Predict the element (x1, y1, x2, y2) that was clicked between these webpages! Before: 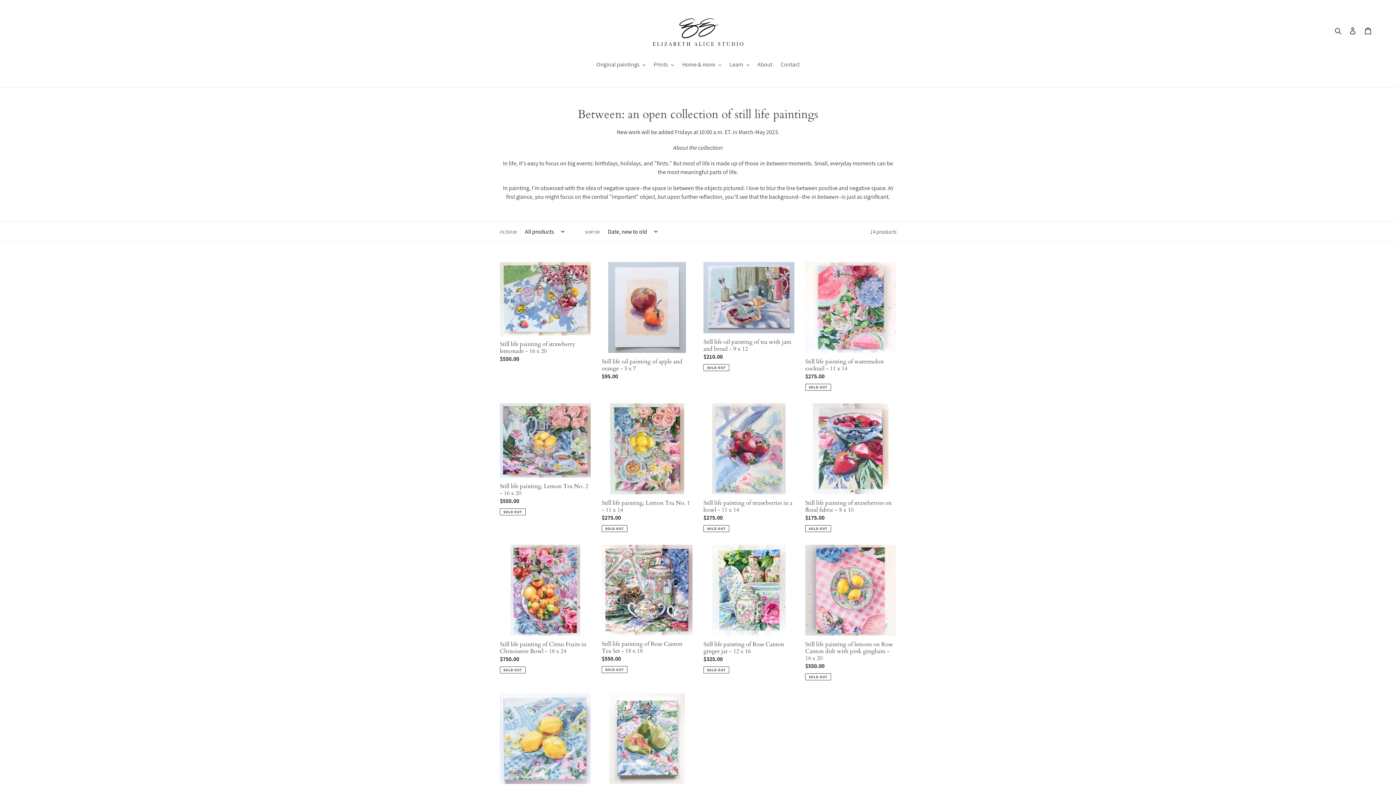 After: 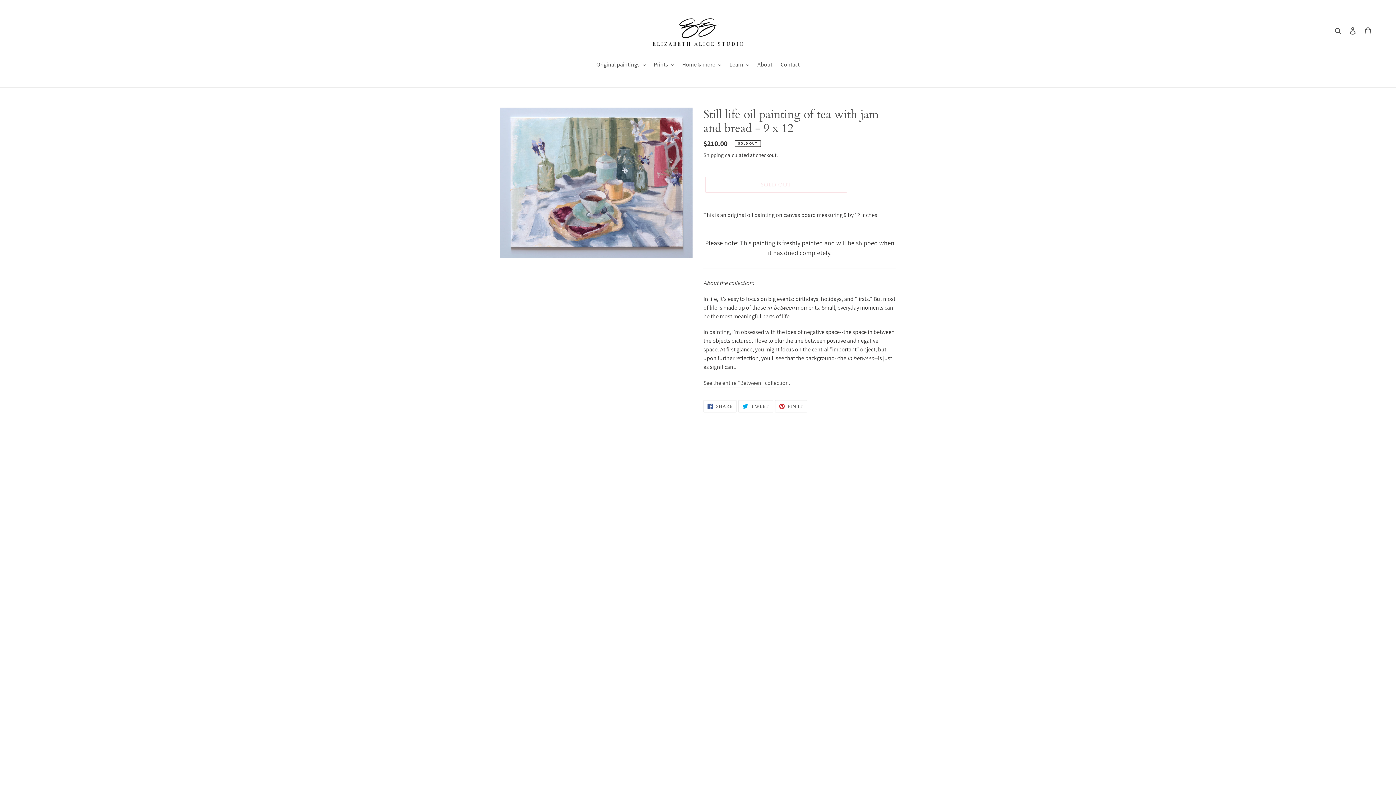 Action: label: Still life oil painting of tea with jam and bread - 9 x 12 bbox: (703, 262, 794, 371)